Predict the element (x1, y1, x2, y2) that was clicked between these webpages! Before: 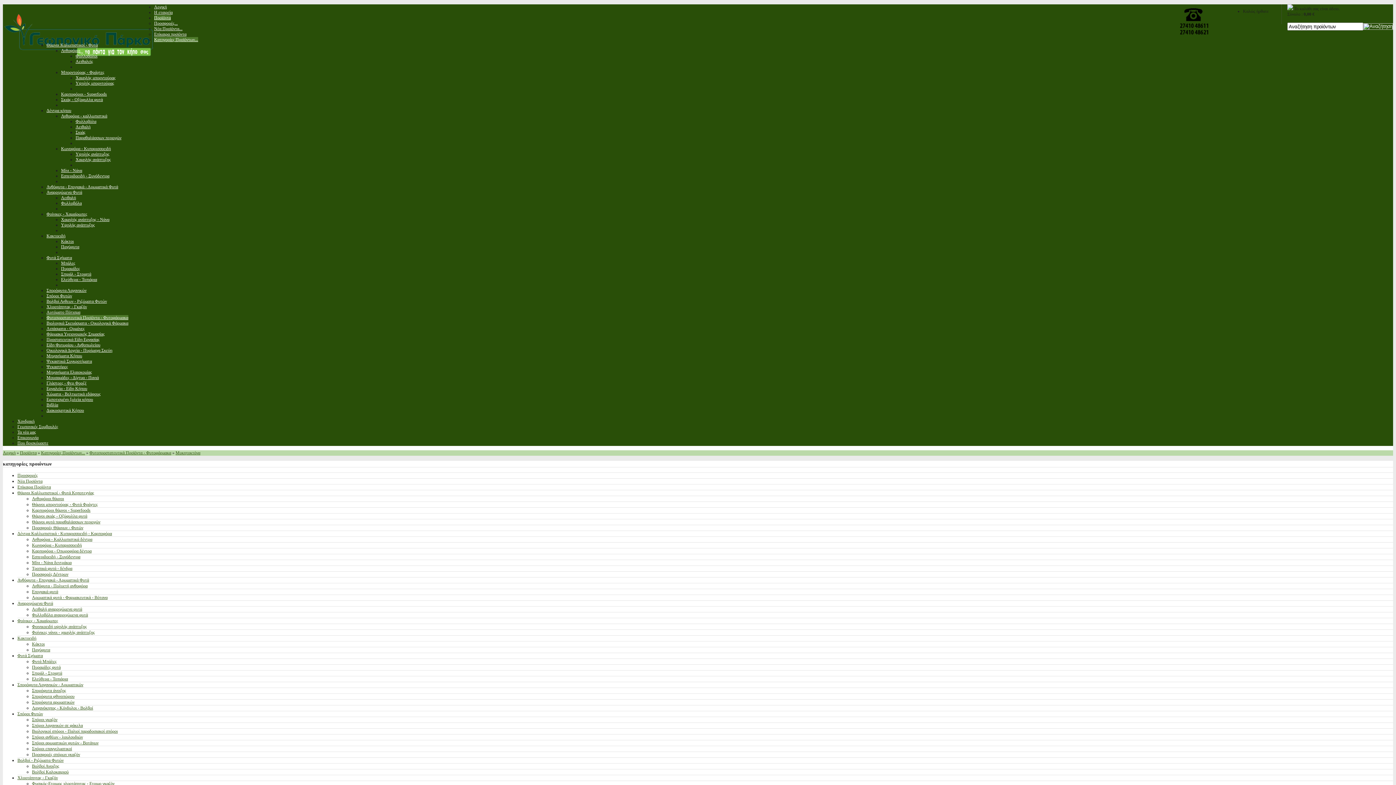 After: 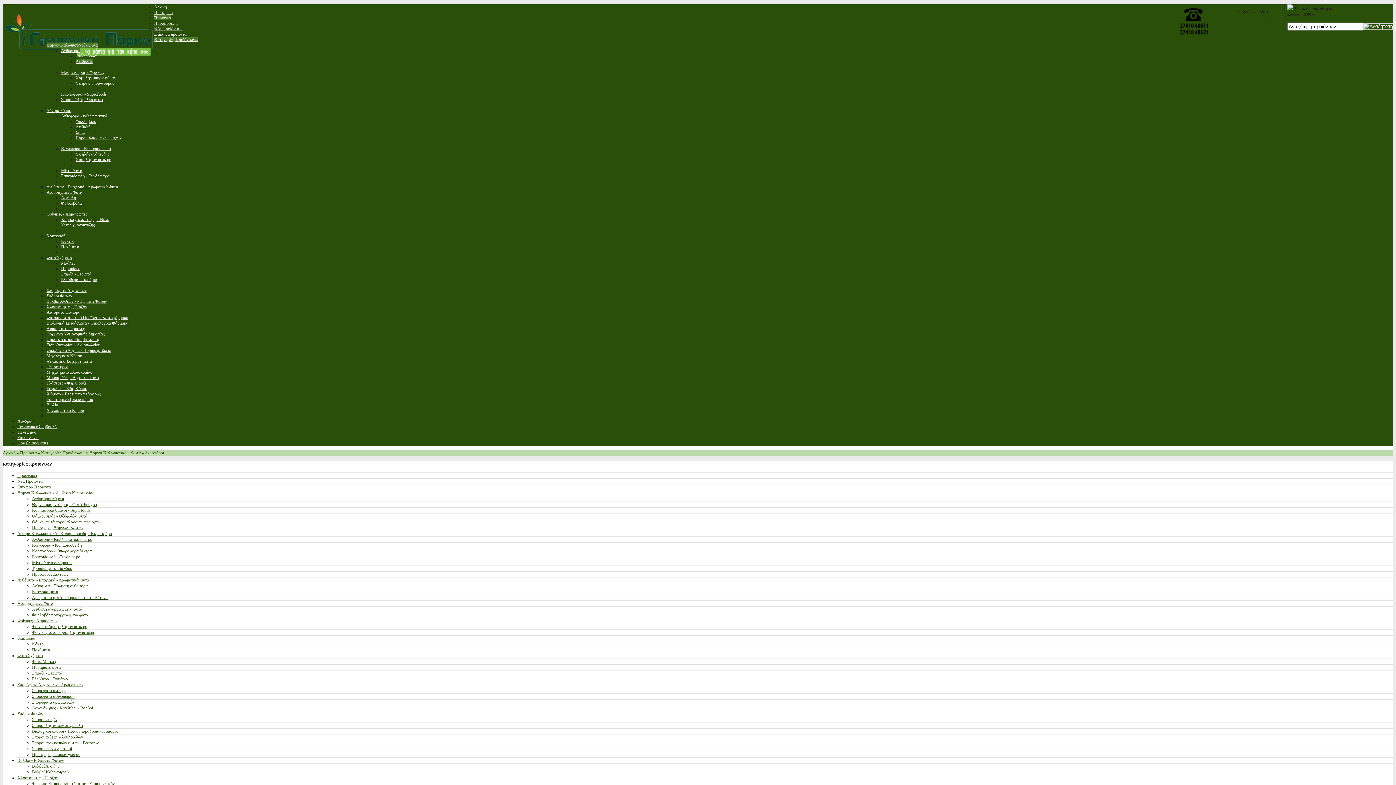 Action: label: Αειθαλείς bbox: (75, 58, 93, 64)